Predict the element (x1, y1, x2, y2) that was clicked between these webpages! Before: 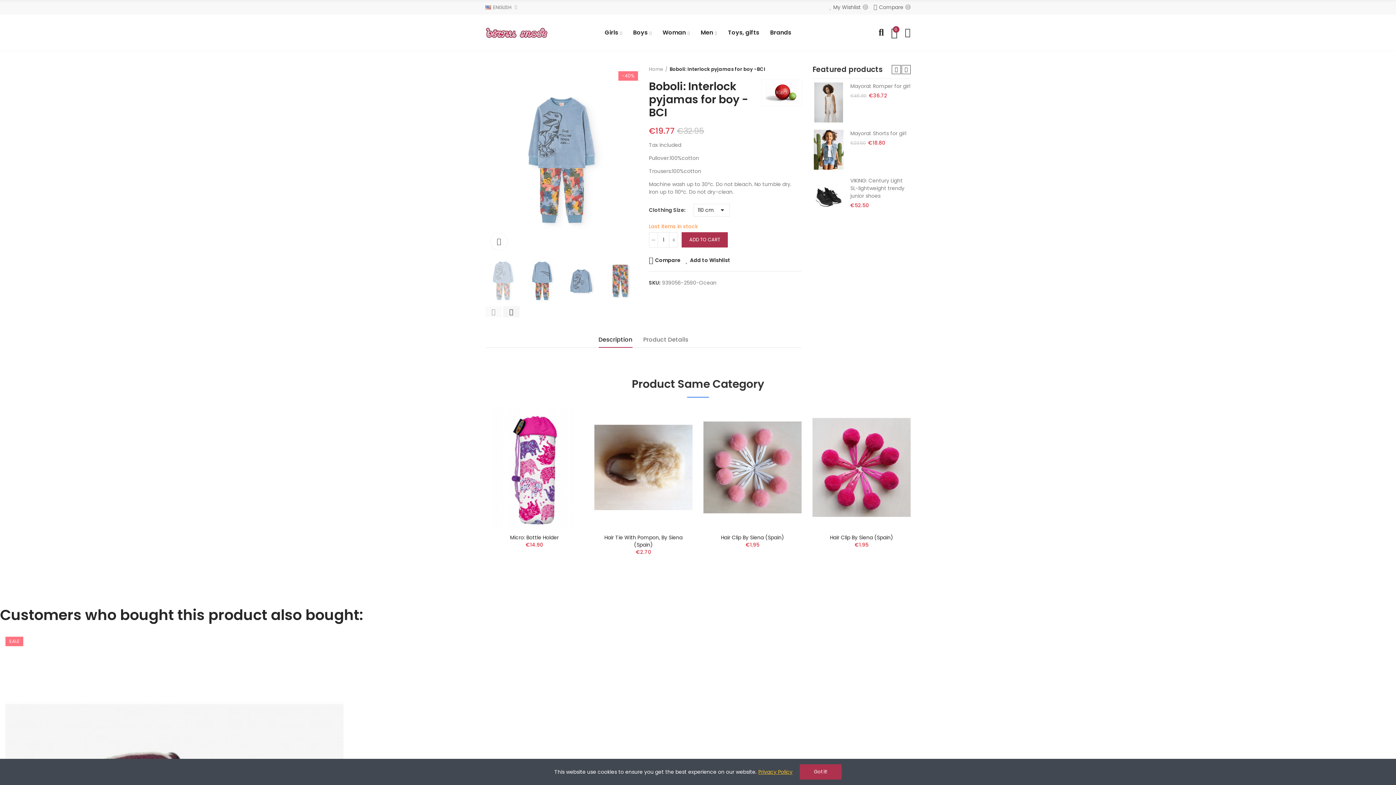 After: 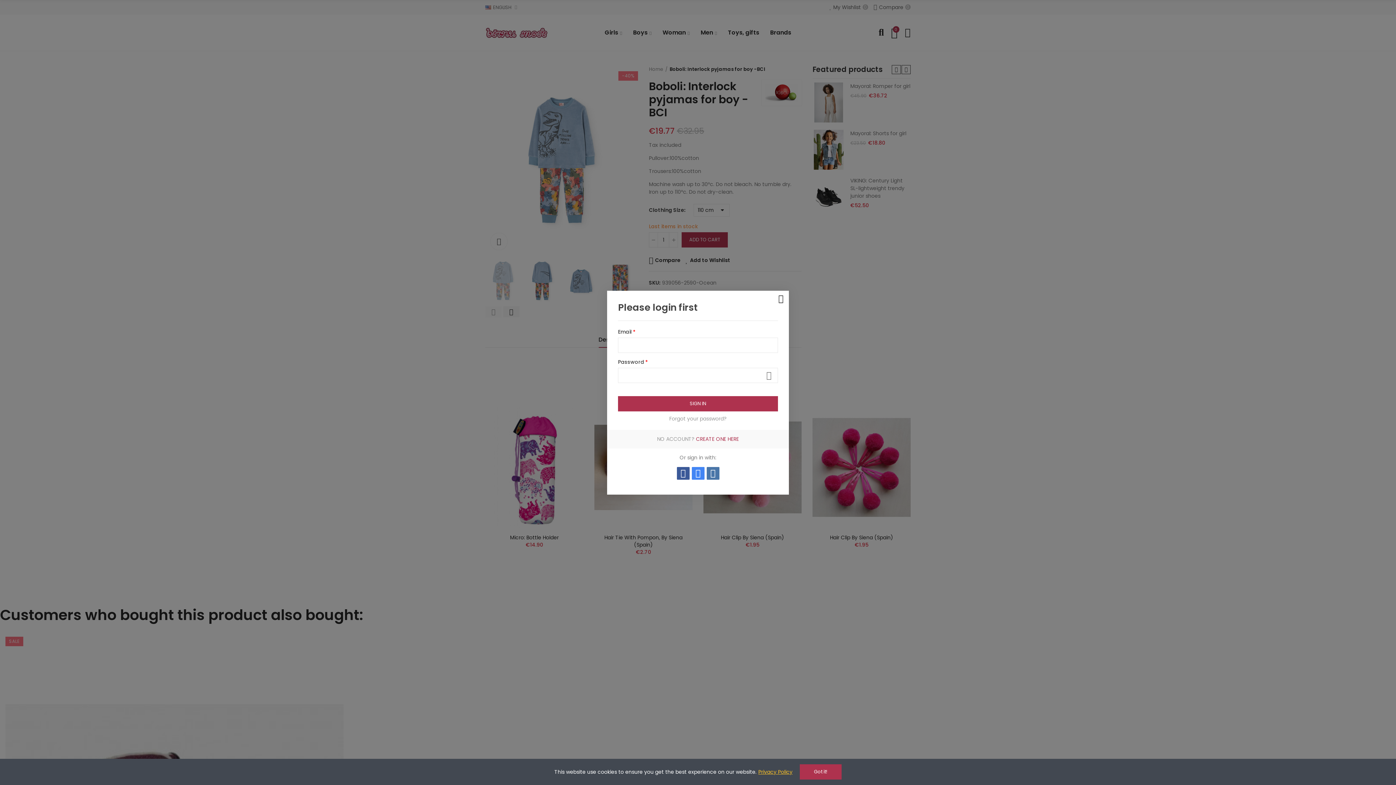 Action: label: Add to Wishlist bbox: (669, 428, 680, 439)